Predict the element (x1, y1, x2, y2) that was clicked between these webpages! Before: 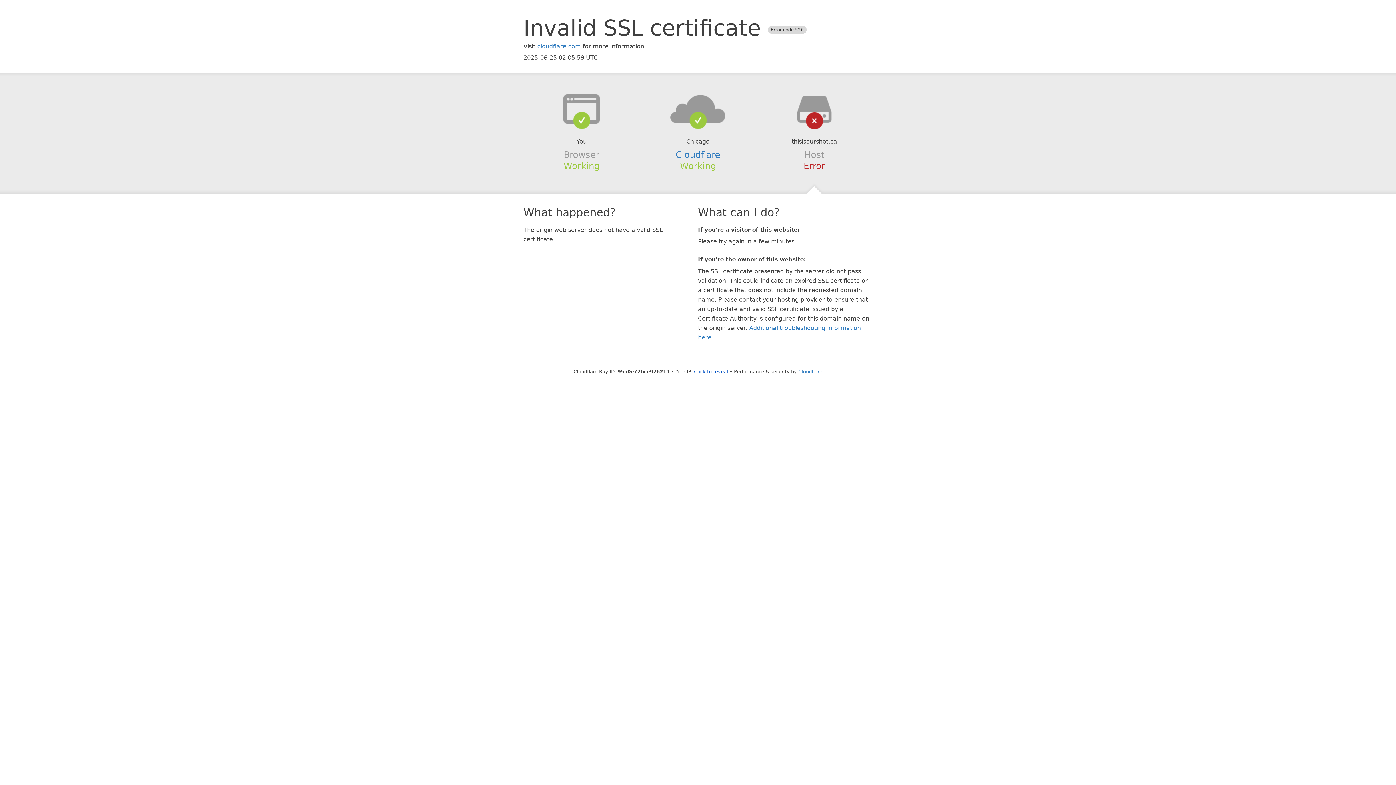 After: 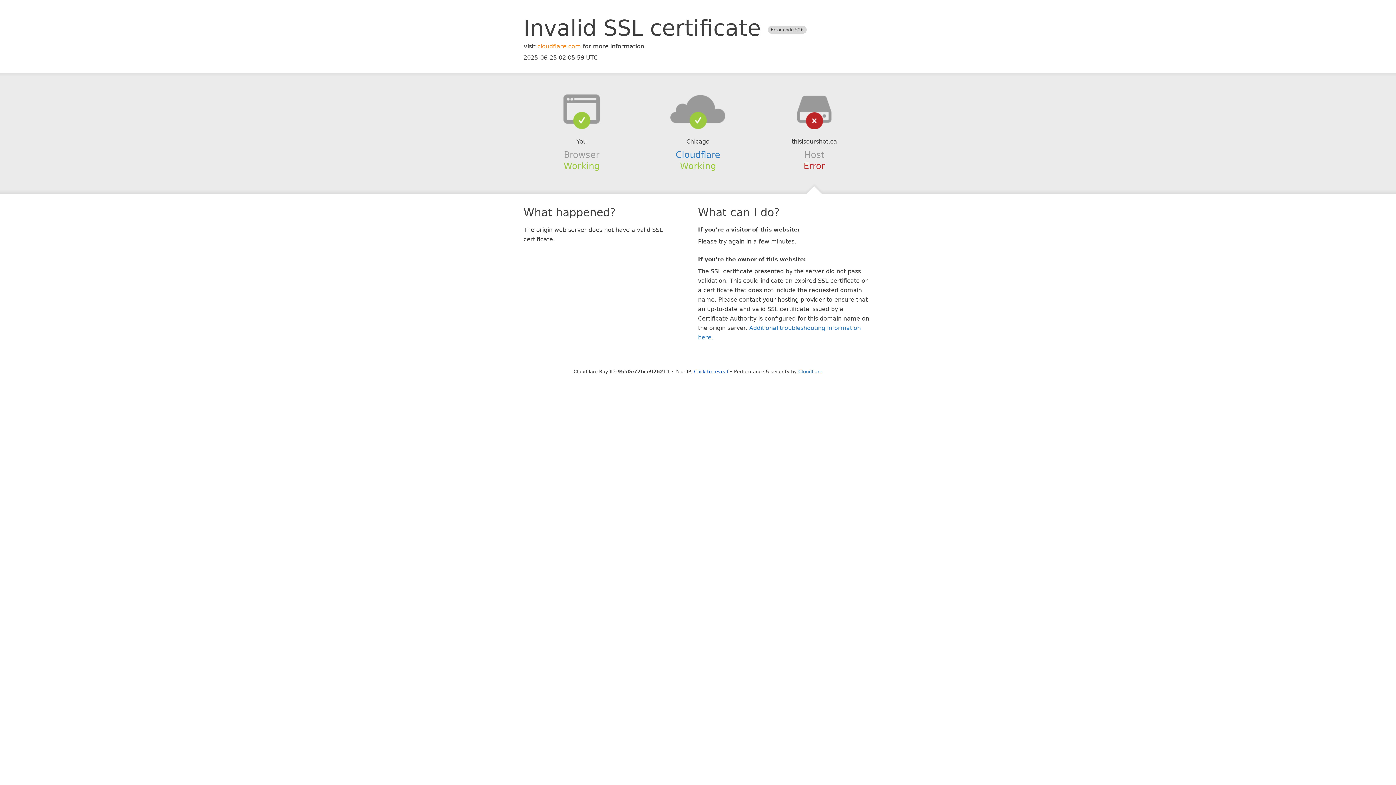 Action: bbox: (537, 42, 581, 49) label: cloudflare.com